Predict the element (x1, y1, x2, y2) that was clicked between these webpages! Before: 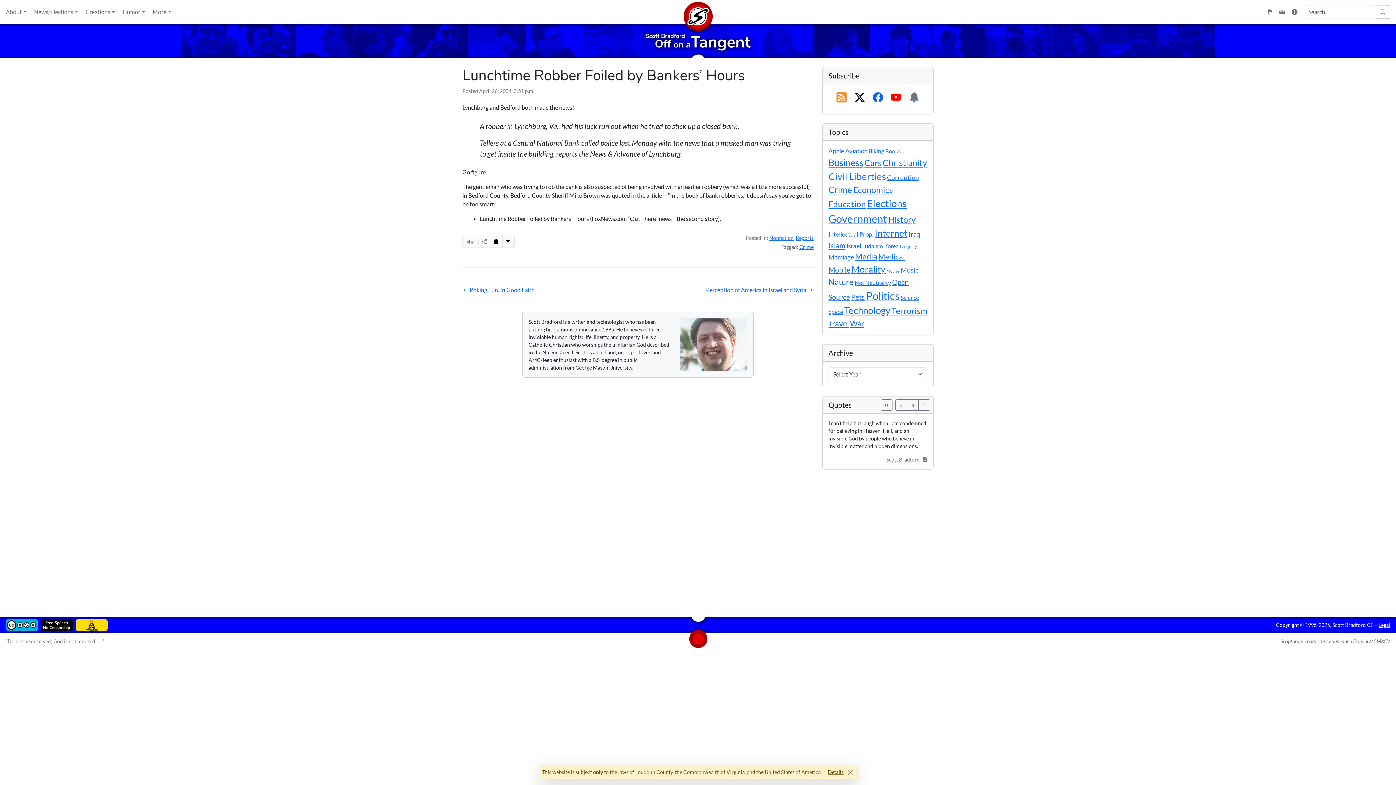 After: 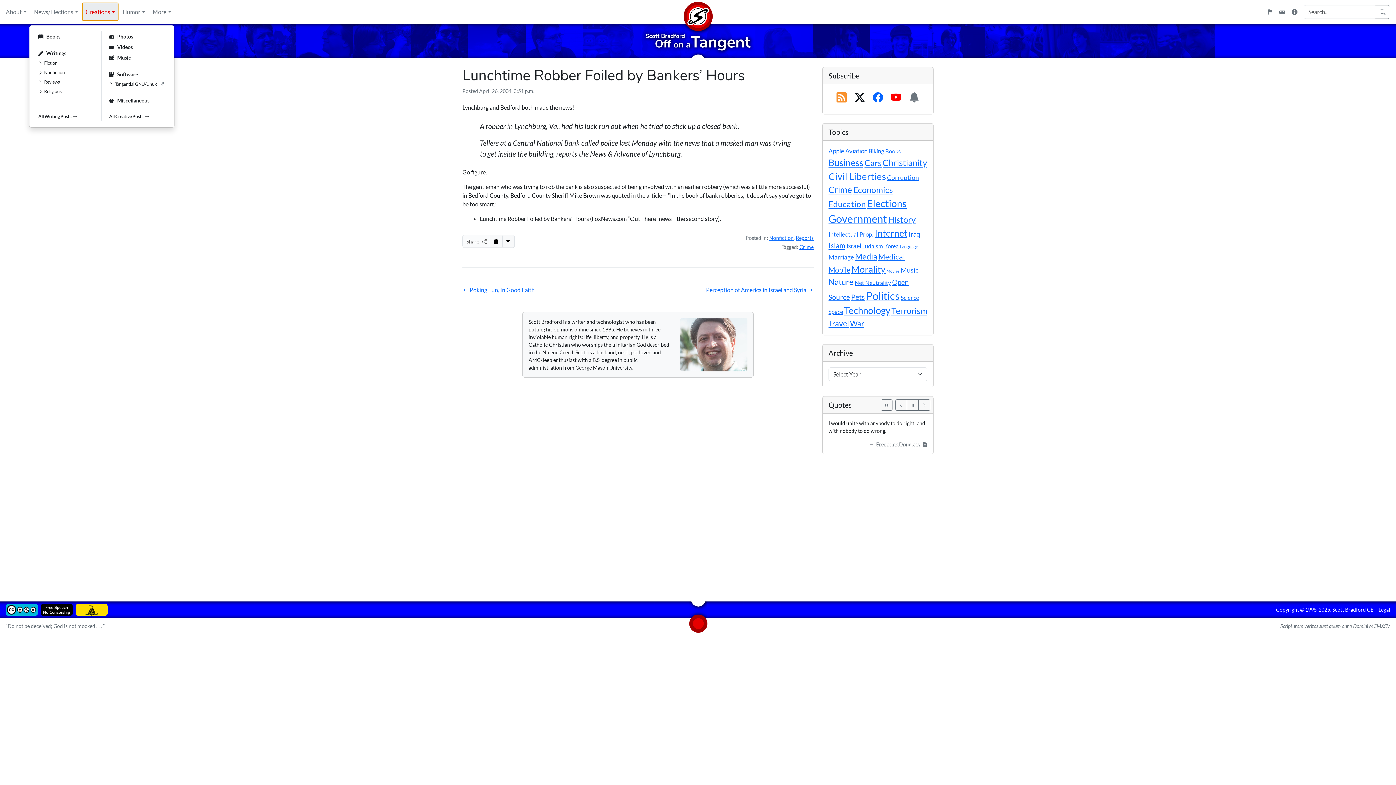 Action: label: Creations bbox: (82, 2, 118, 20)